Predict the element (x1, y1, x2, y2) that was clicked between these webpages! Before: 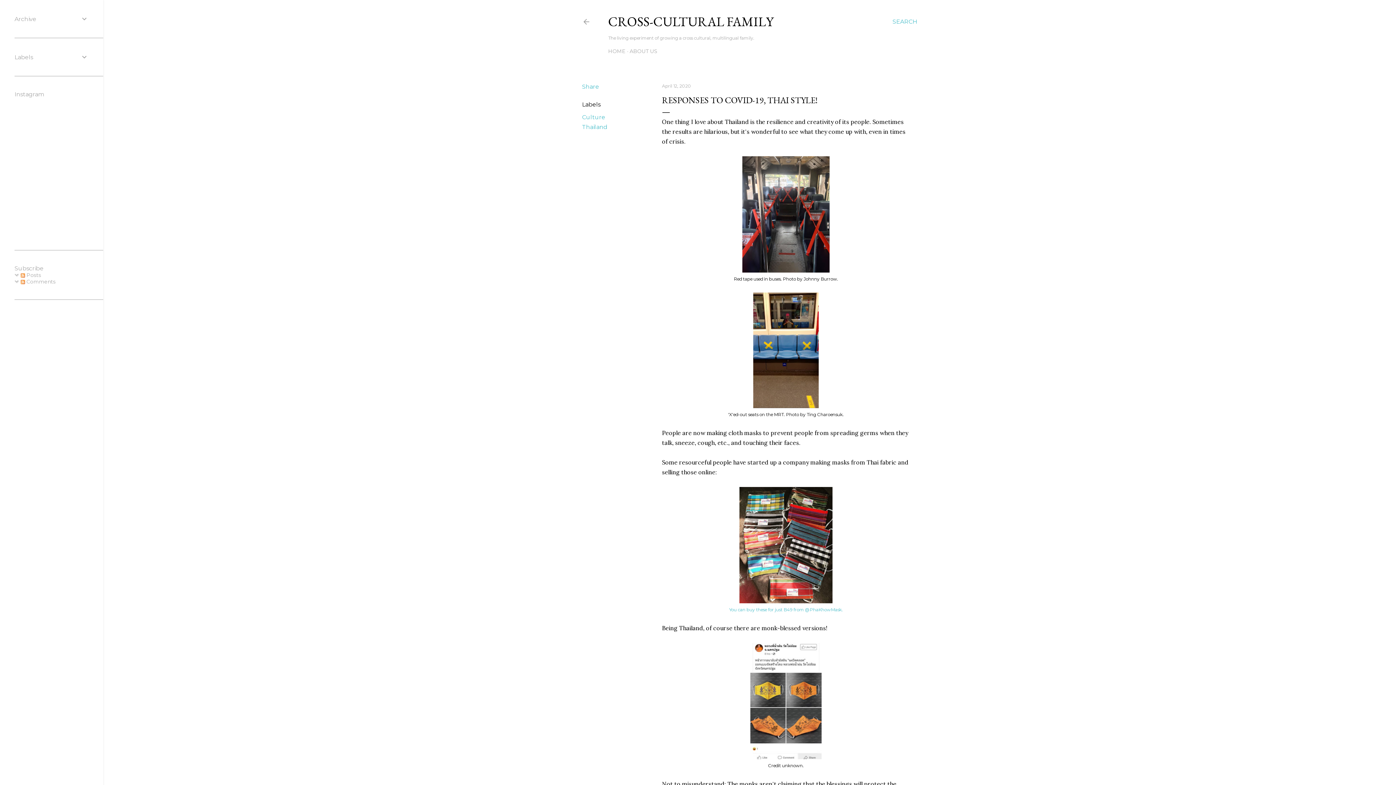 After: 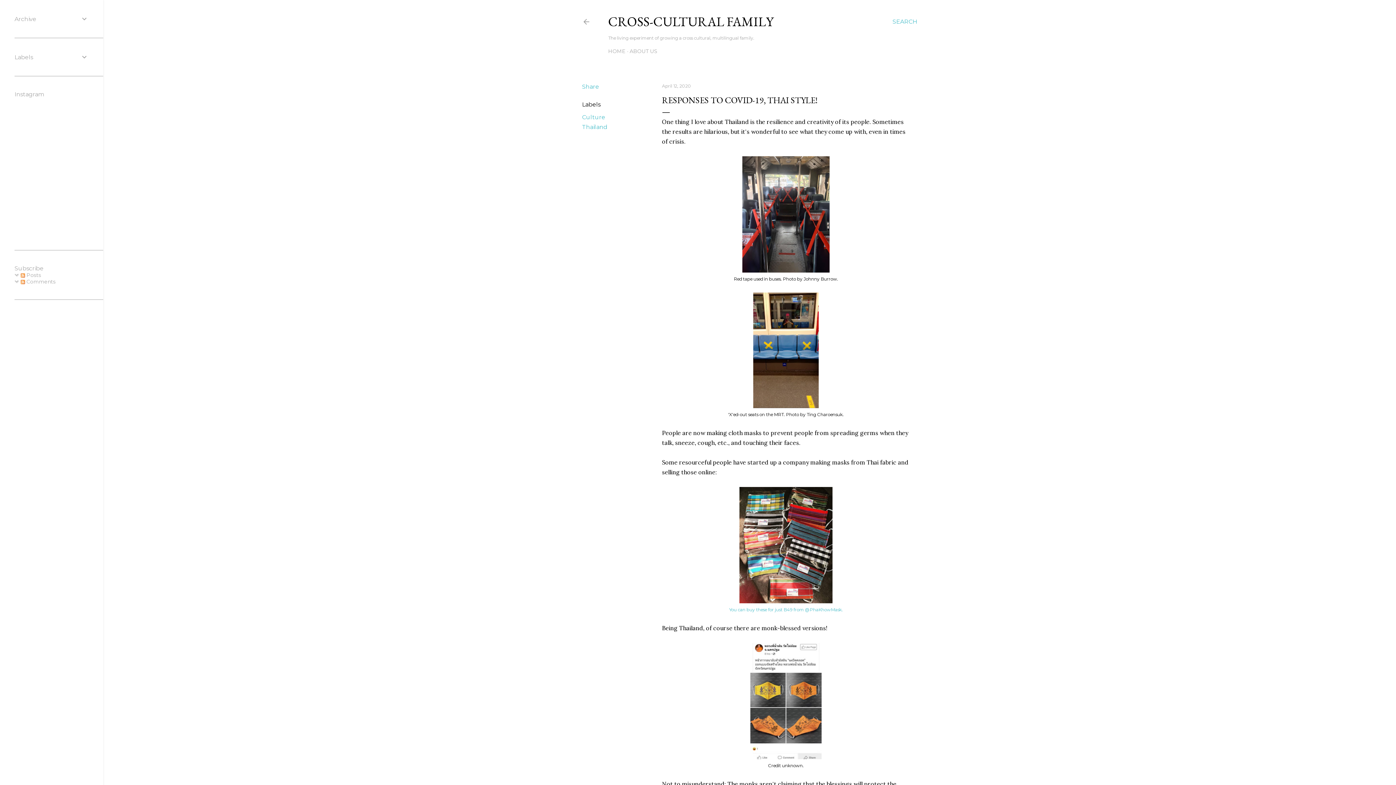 Action: bbox: (739, 597, 832, 605)